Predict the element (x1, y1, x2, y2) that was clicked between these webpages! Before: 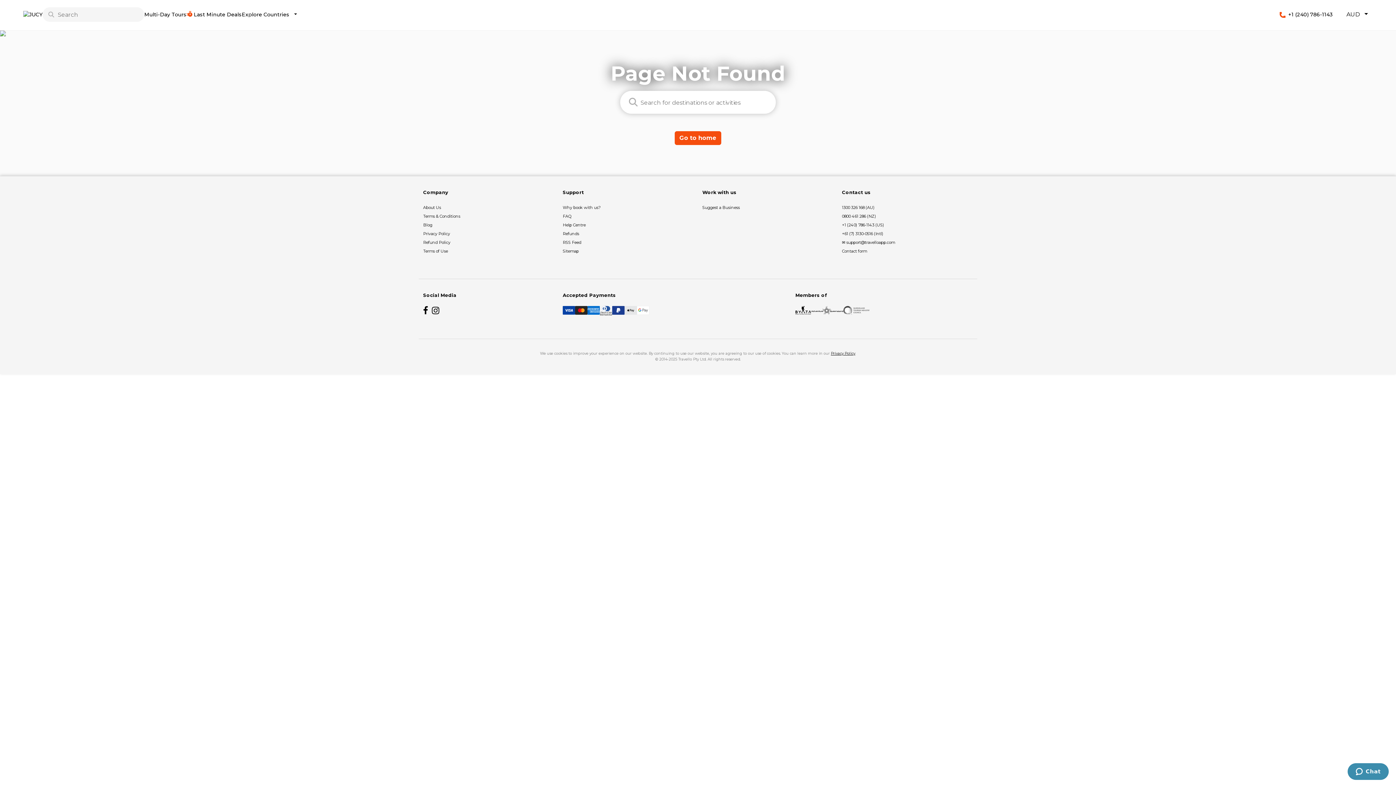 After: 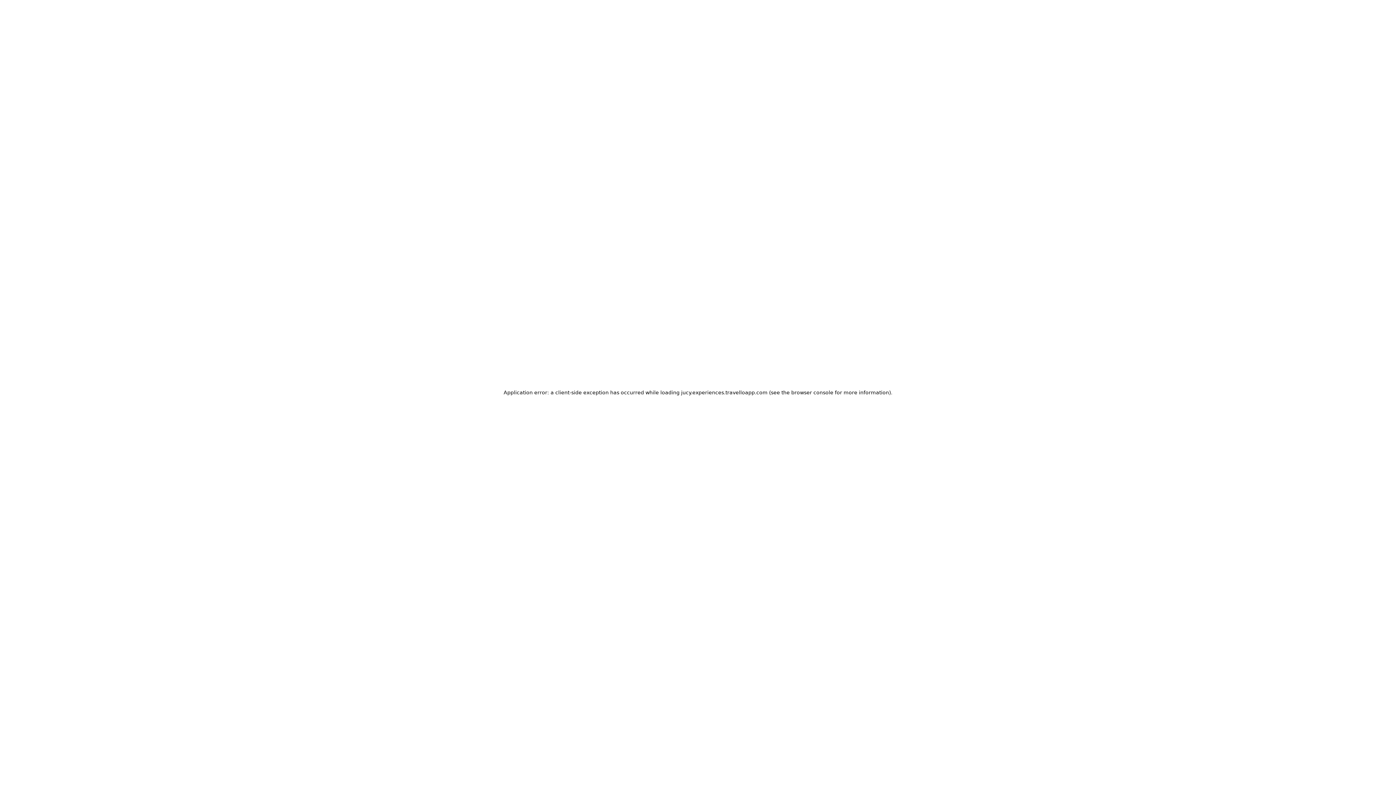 Action: label: Privacy Policy bbox: (423, 229, 554, 238)